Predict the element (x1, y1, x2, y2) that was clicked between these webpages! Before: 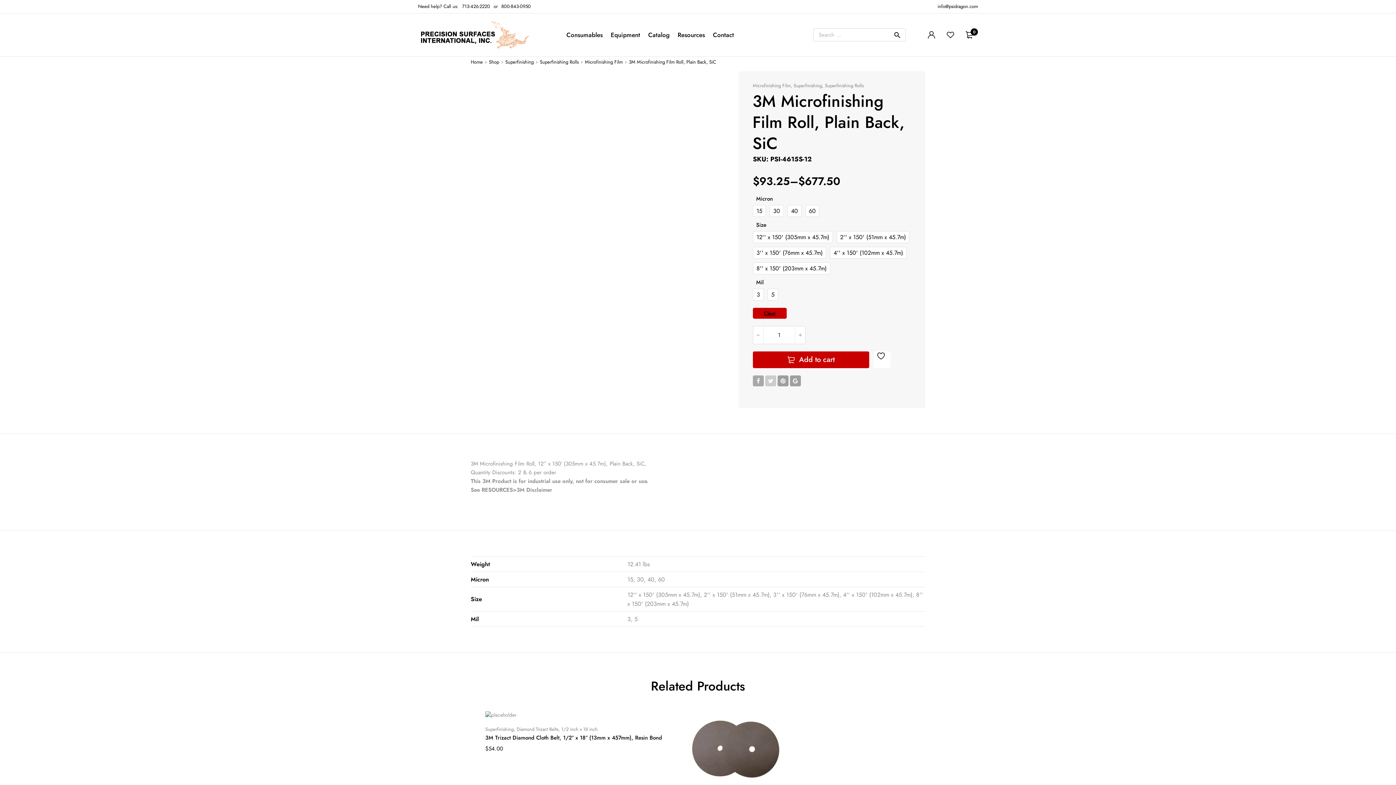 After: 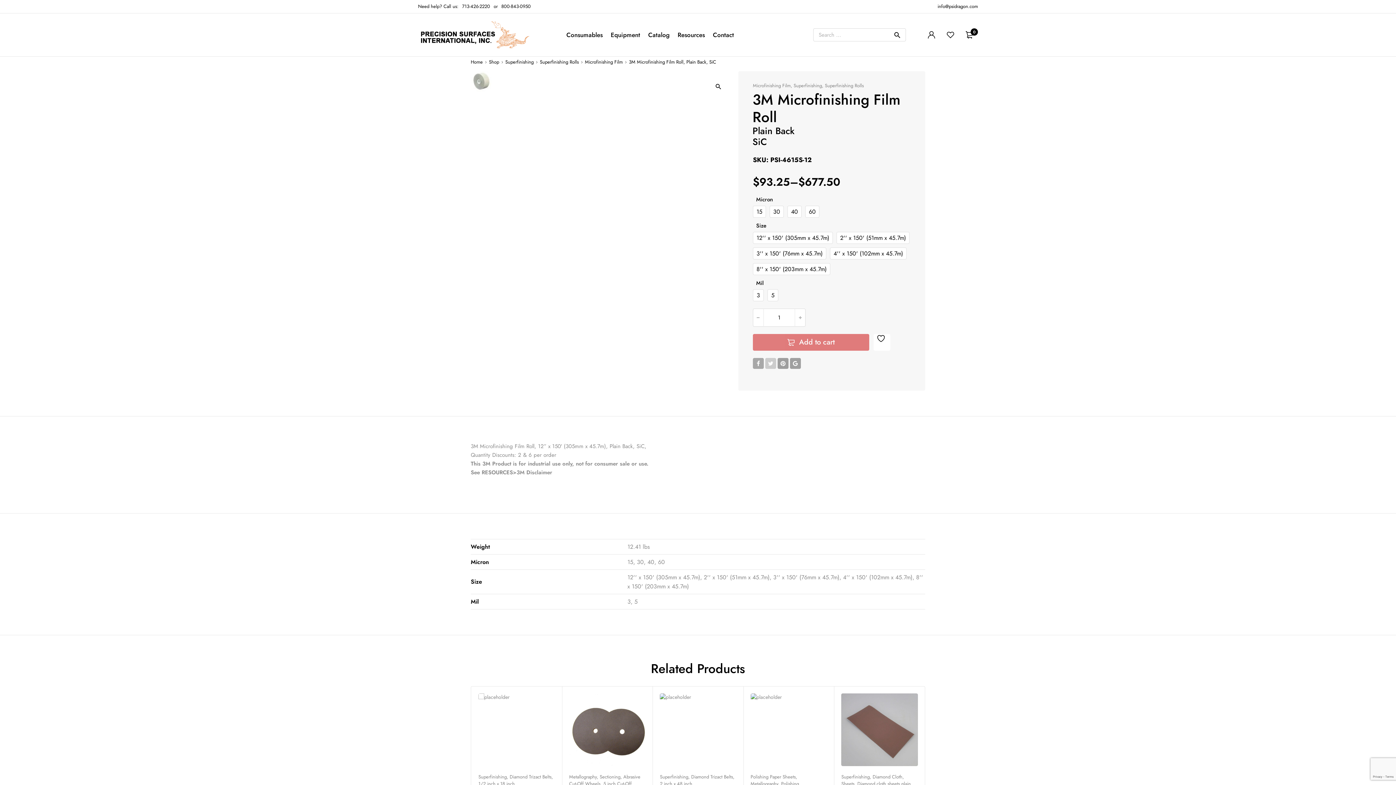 Action: bbox: (790, 375, 801, 386)